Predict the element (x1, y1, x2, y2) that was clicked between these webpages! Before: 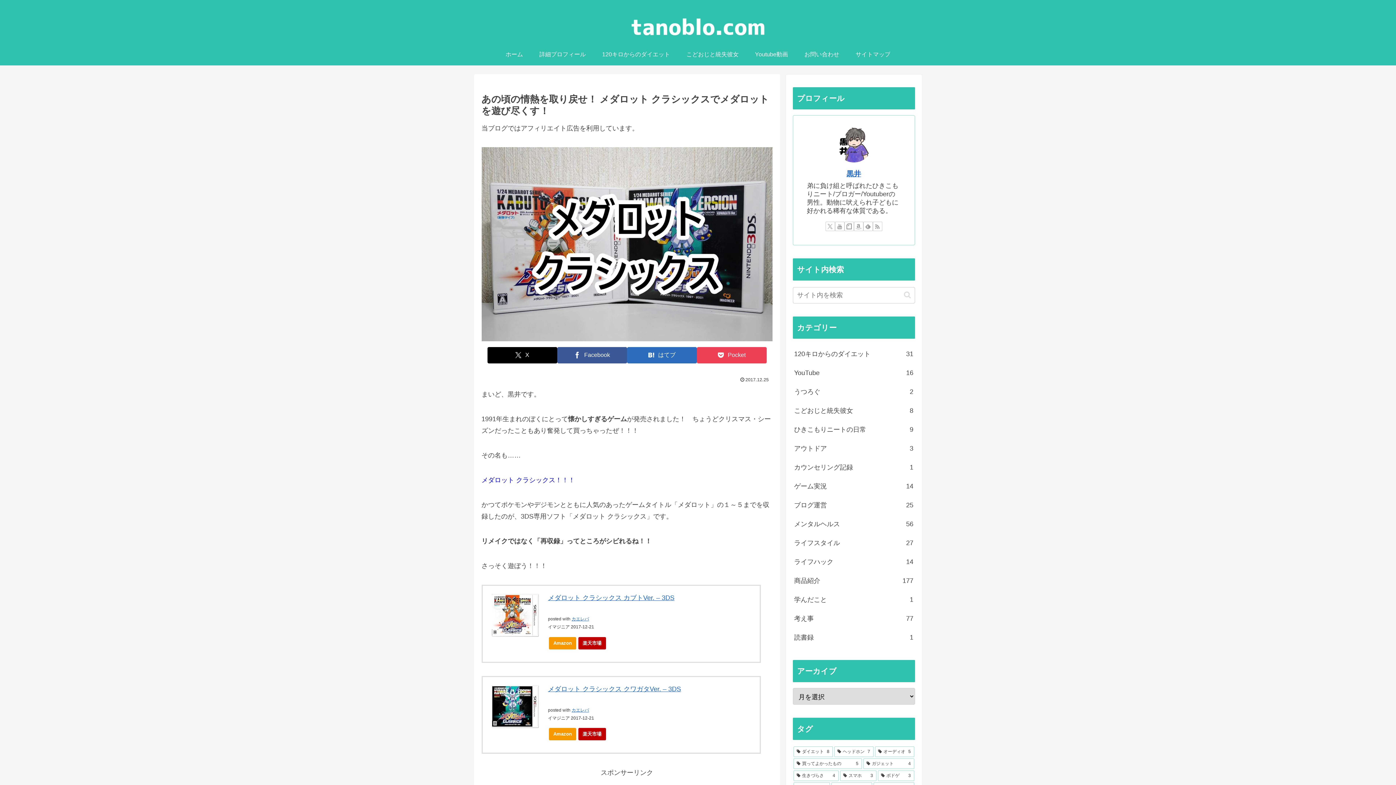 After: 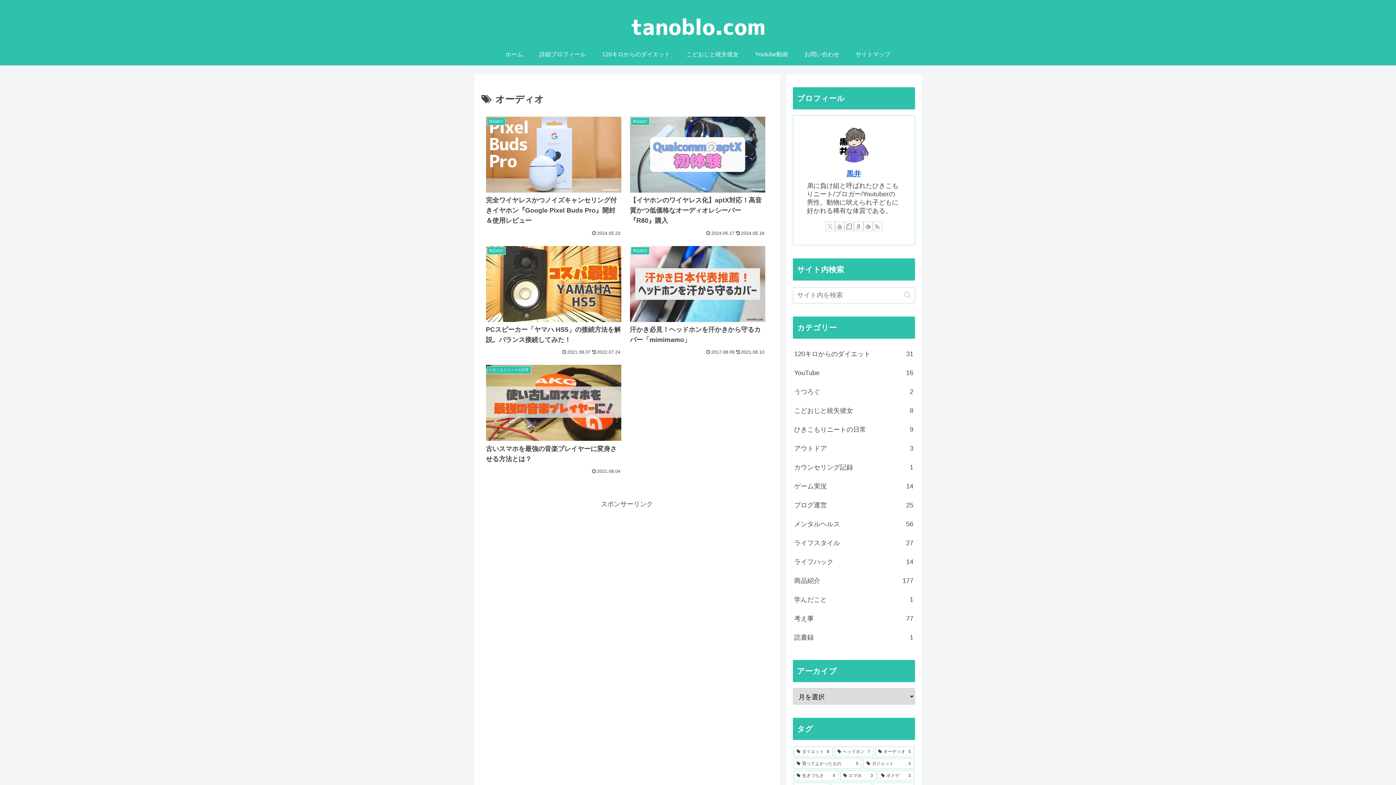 Action: label: オーディオ (5個の項目) bbox: (875, 746, 914, 757)